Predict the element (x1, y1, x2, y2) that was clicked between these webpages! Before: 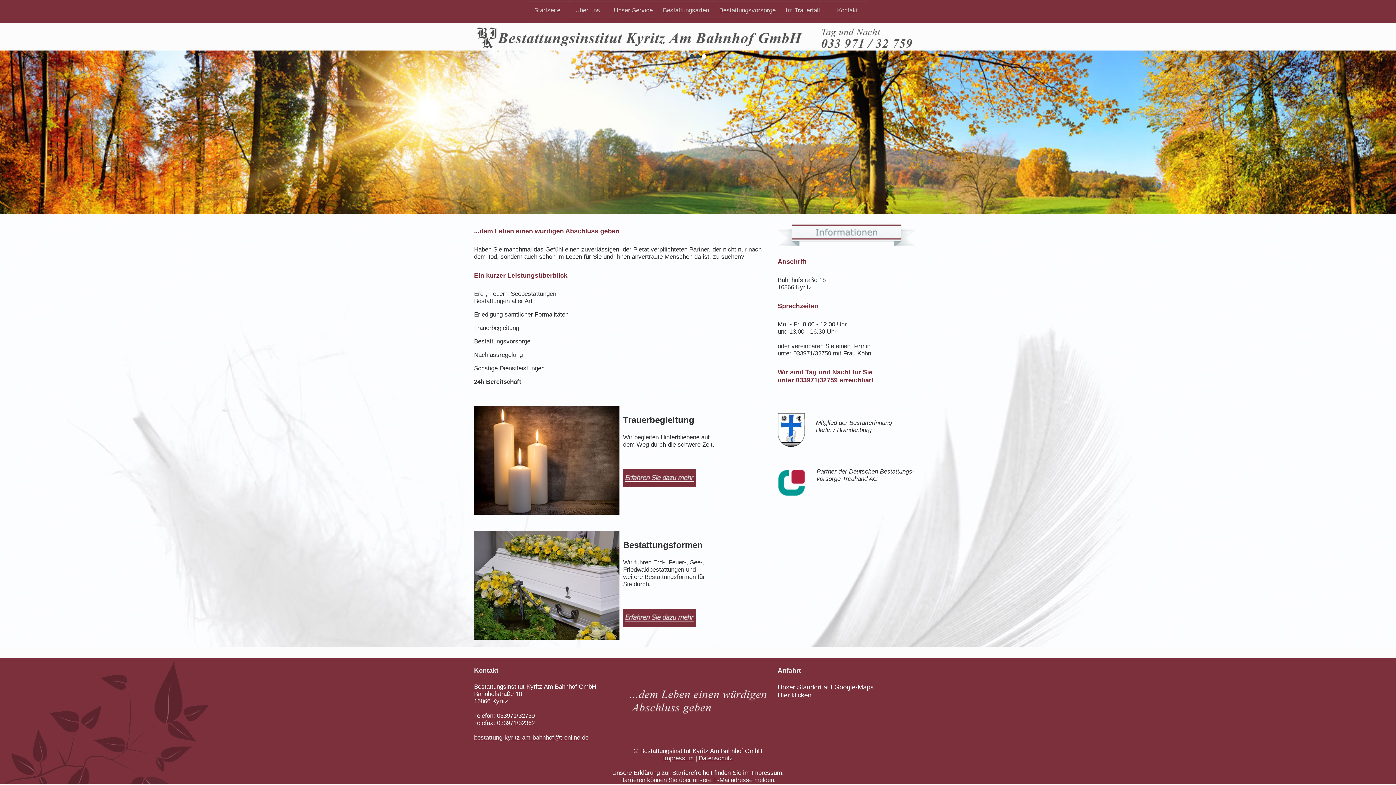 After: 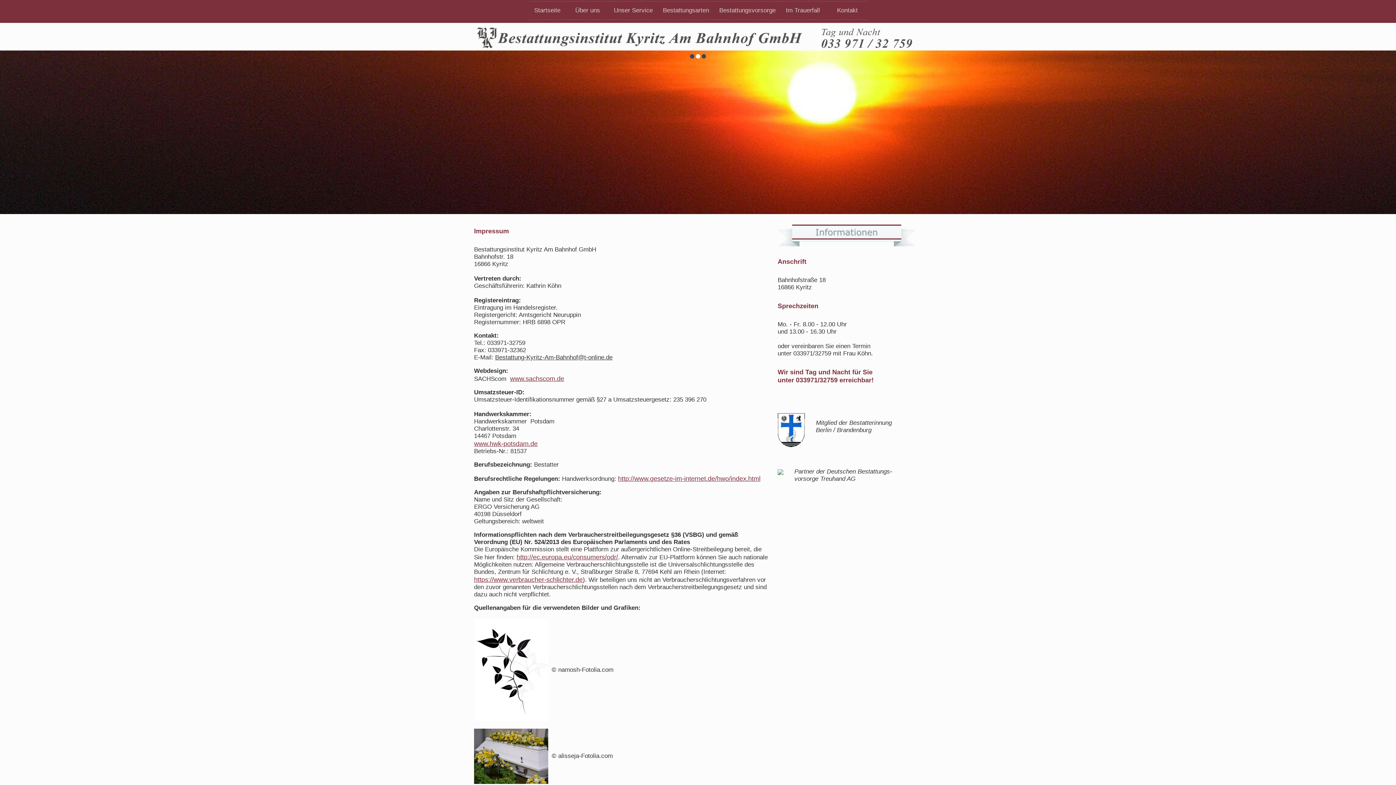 Action: bbox: (663, 755, 693, 762) label: Impressum